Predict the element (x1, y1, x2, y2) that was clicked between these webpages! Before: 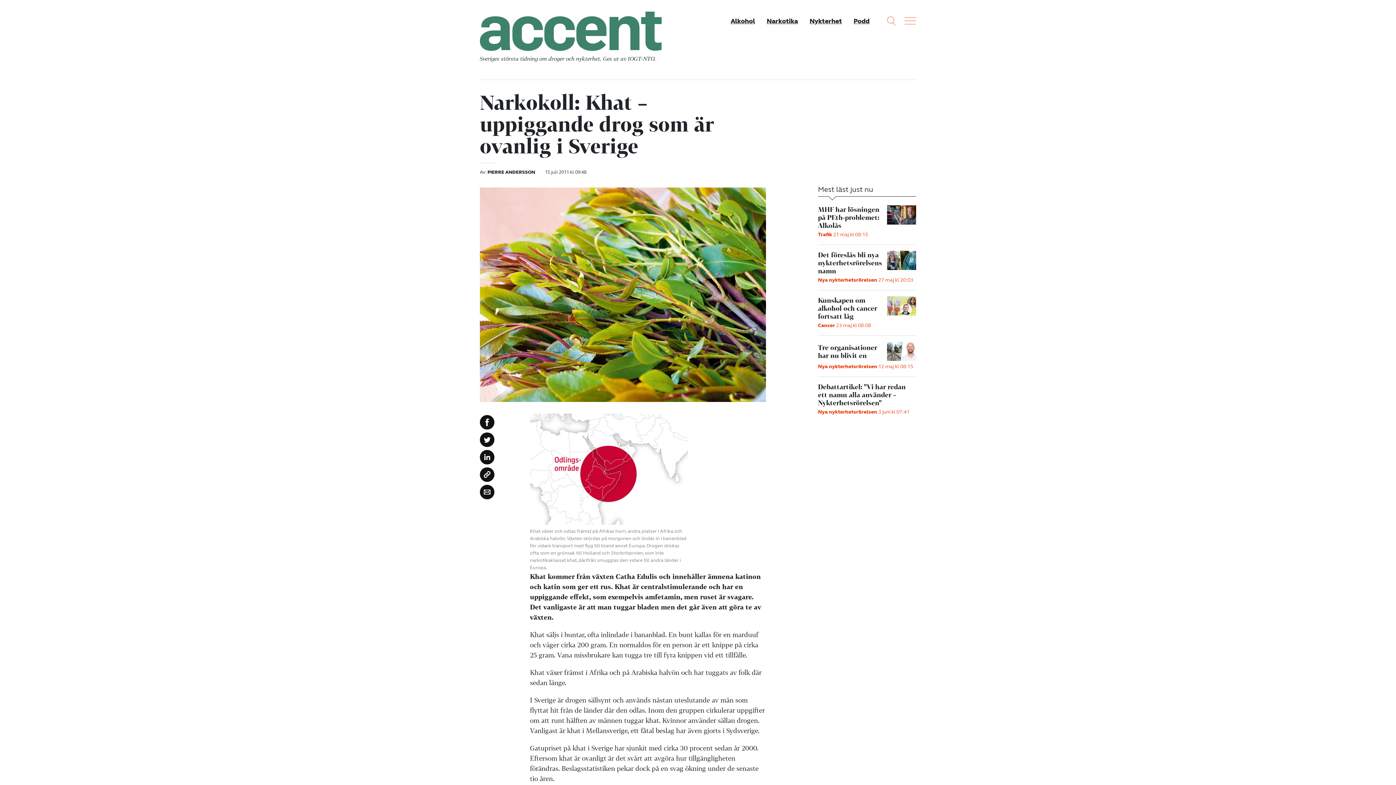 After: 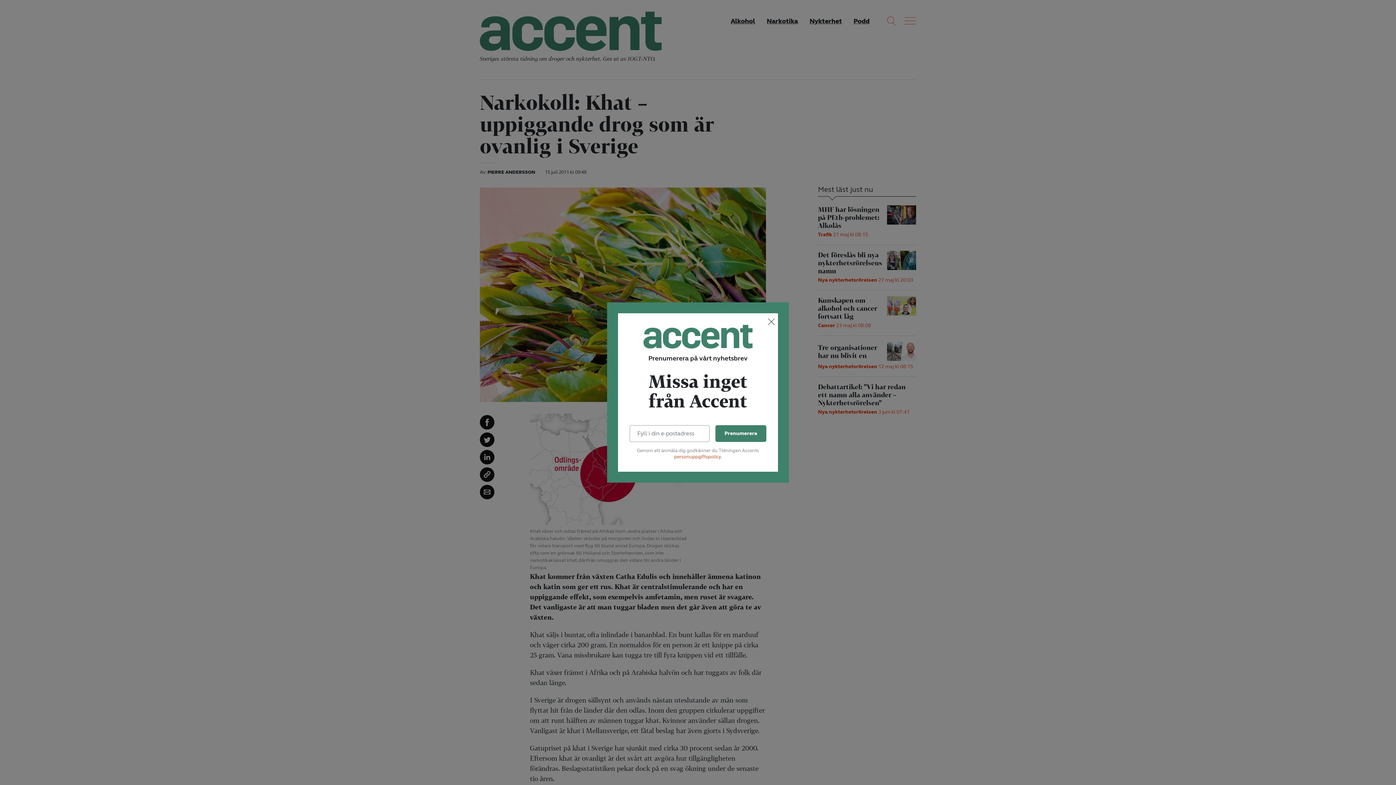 Action: bbox: (480, 450, 494, 464)